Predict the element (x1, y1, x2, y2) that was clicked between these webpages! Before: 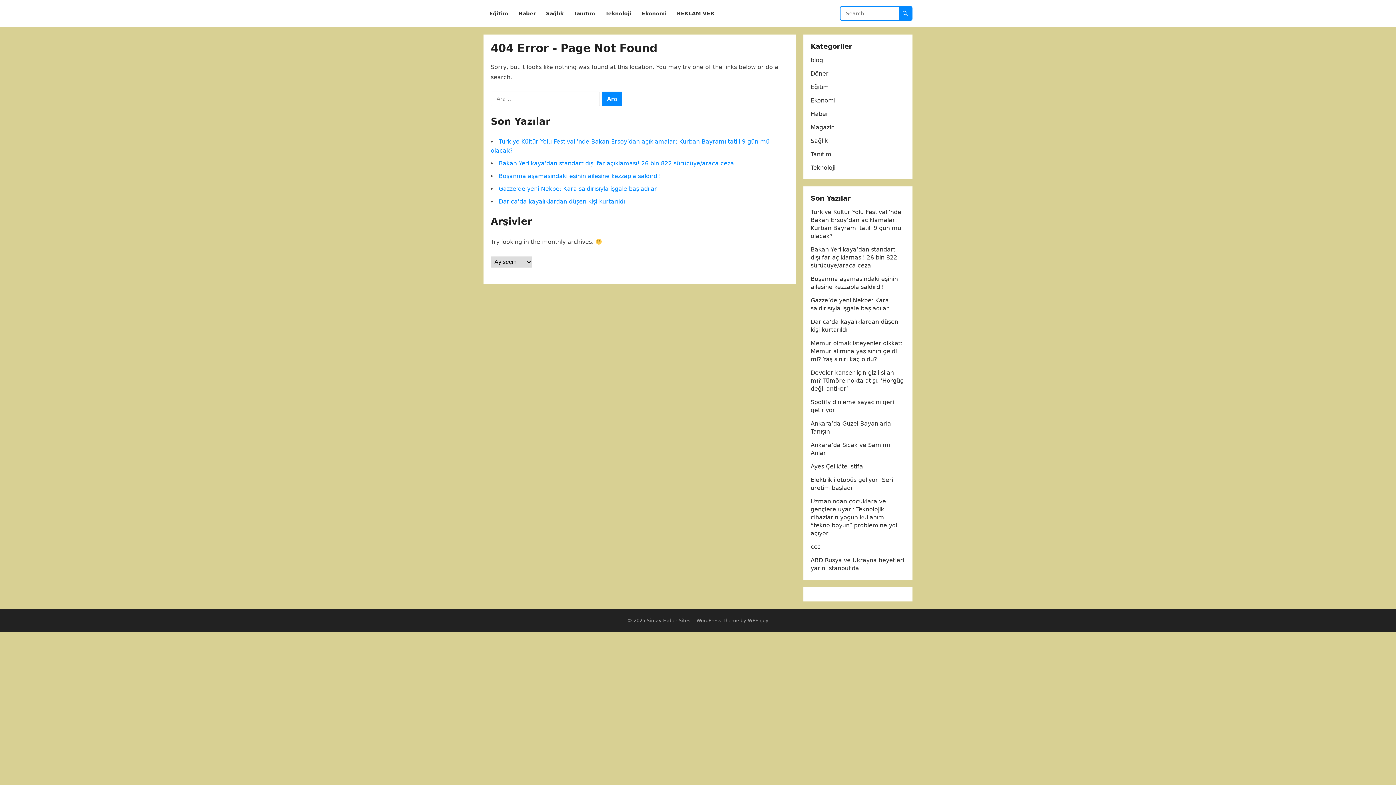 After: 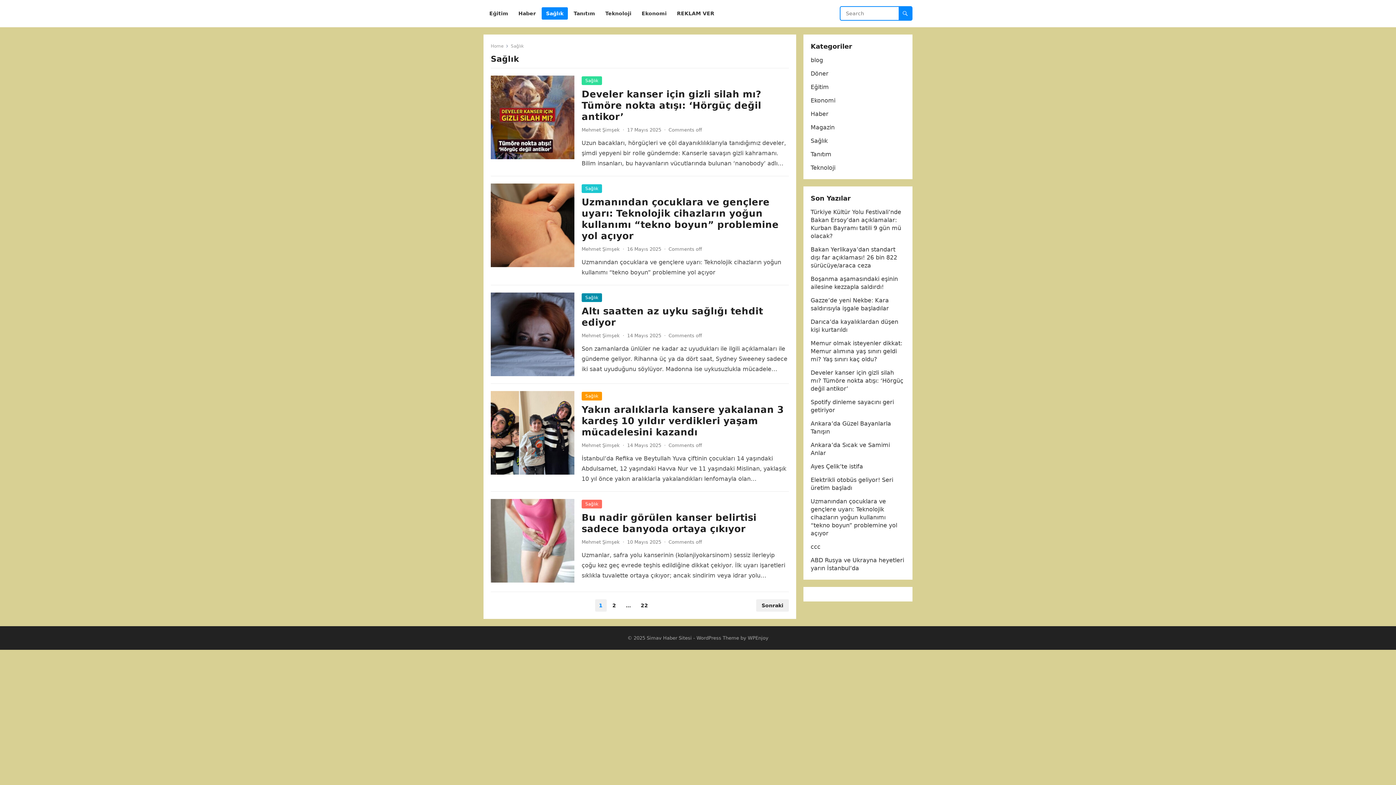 Action: label: Sağlık bbox: (541, 0, 568, 27)